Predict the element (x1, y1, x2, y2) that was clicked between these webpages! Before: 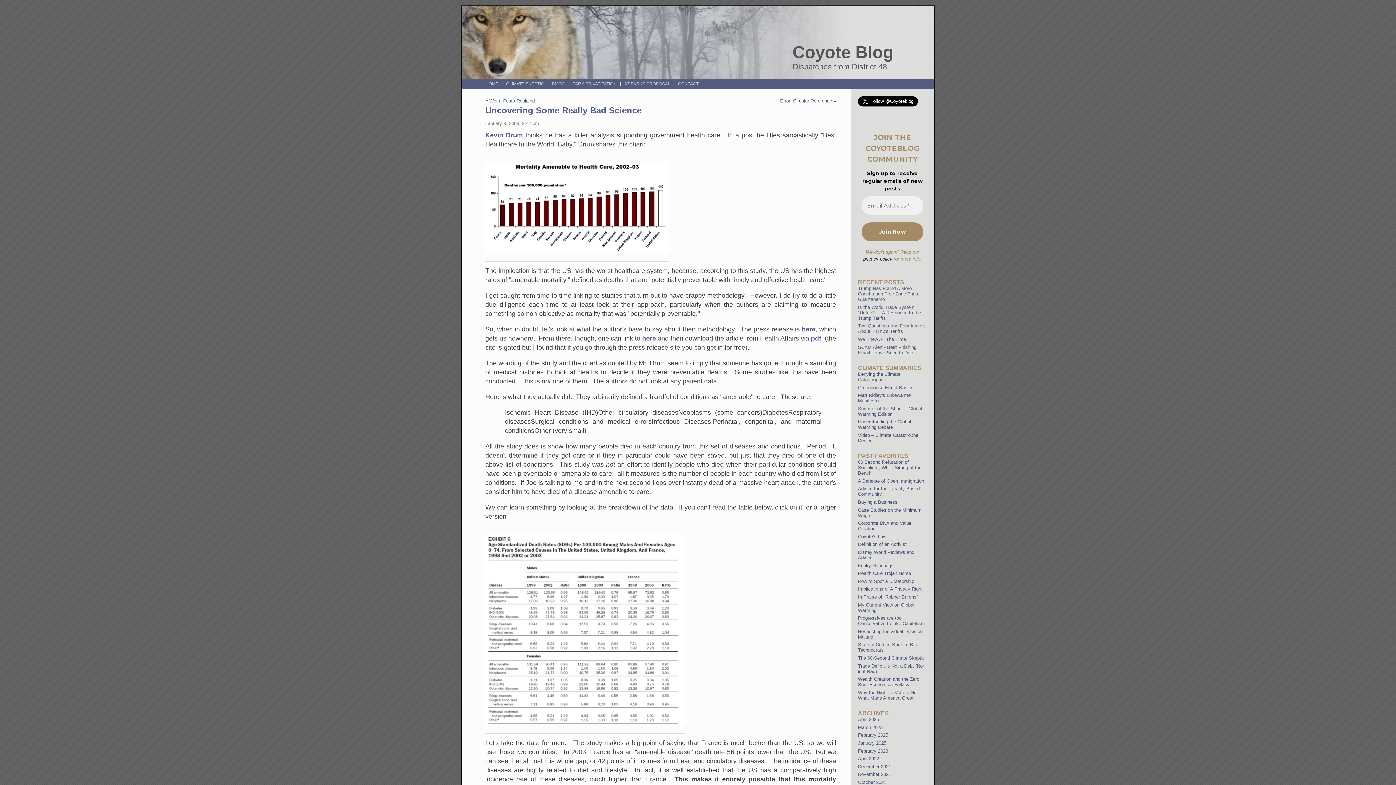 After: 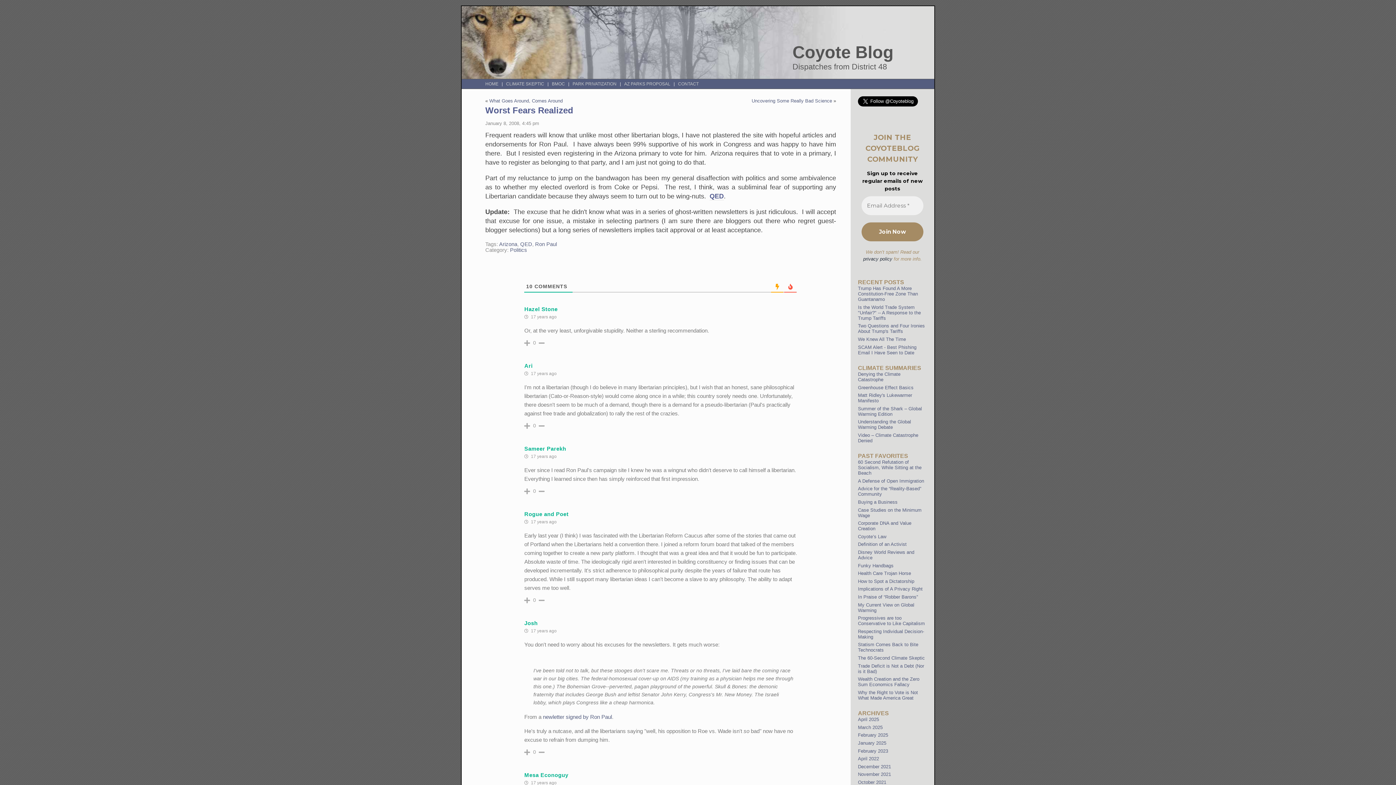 Action: bbox: (489, 98, 534, 103) label: Worst Fears Realized